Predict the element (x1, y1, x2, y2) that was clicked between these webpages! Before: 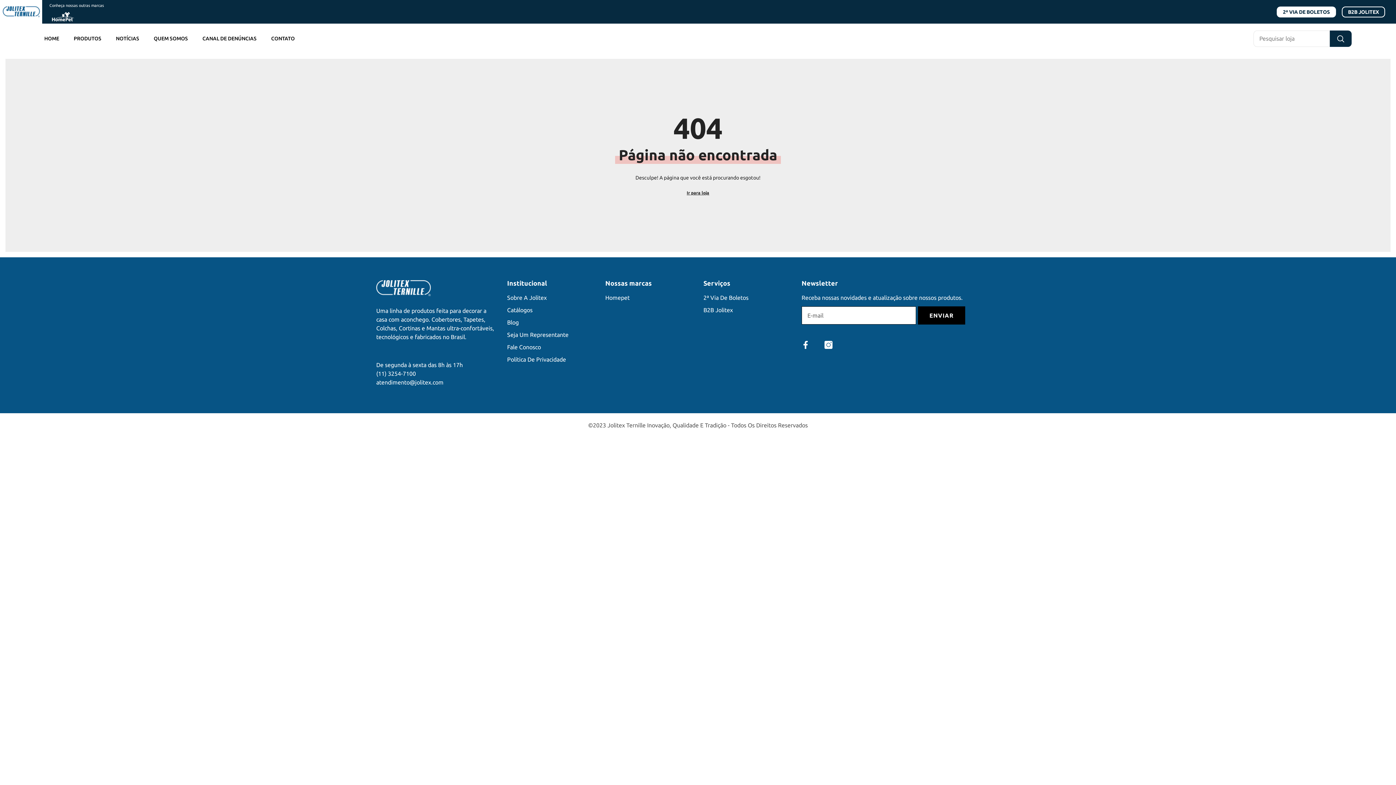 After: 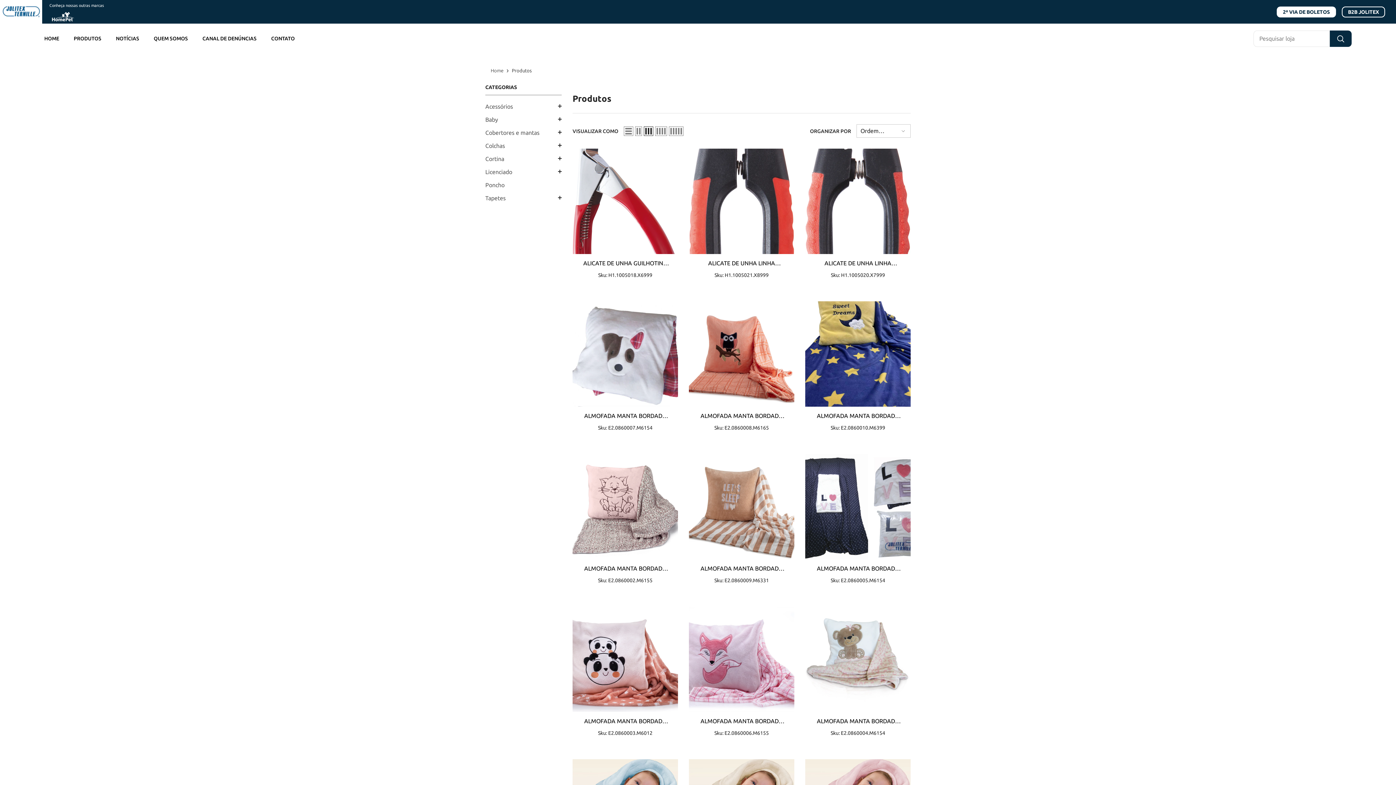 Action: label: Ir para loja bbox: (686, 188, 709, 197)